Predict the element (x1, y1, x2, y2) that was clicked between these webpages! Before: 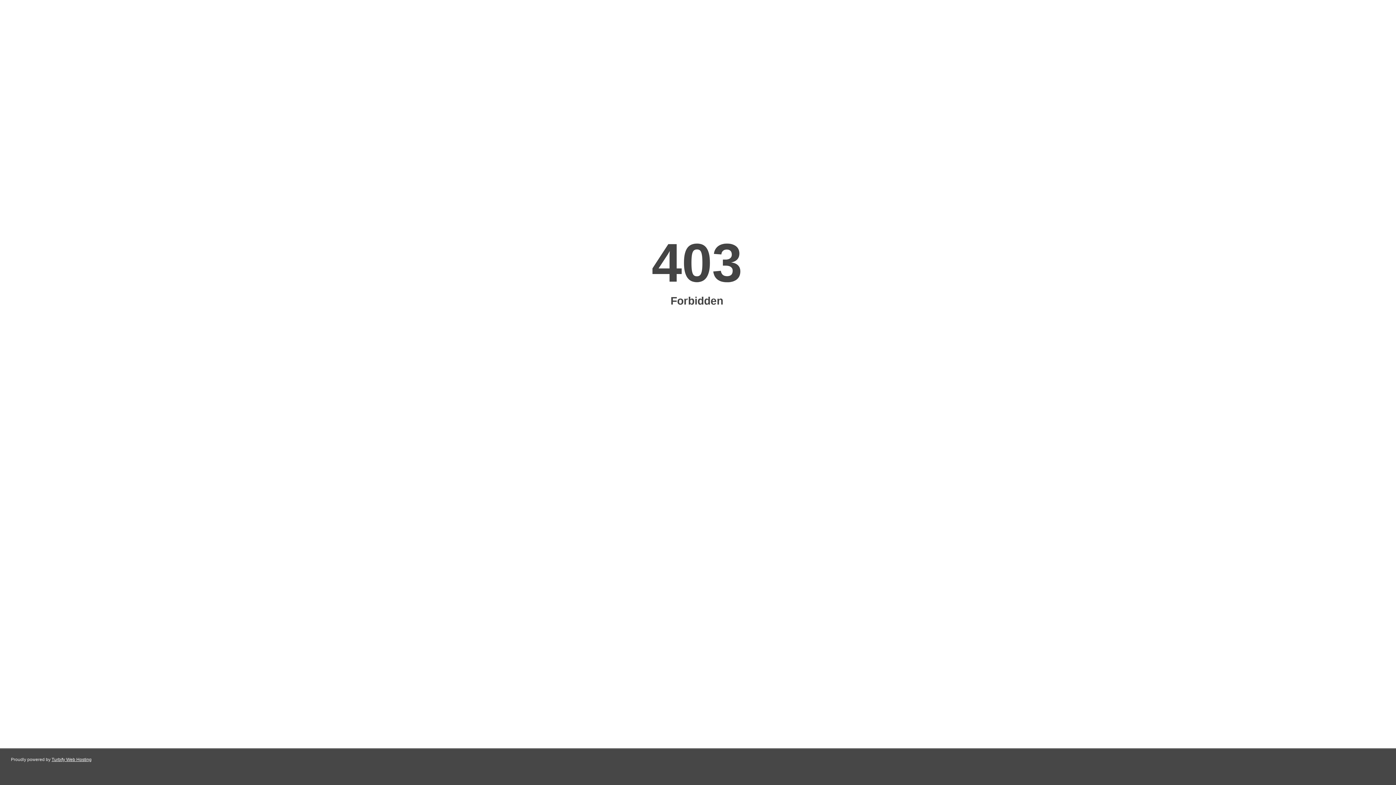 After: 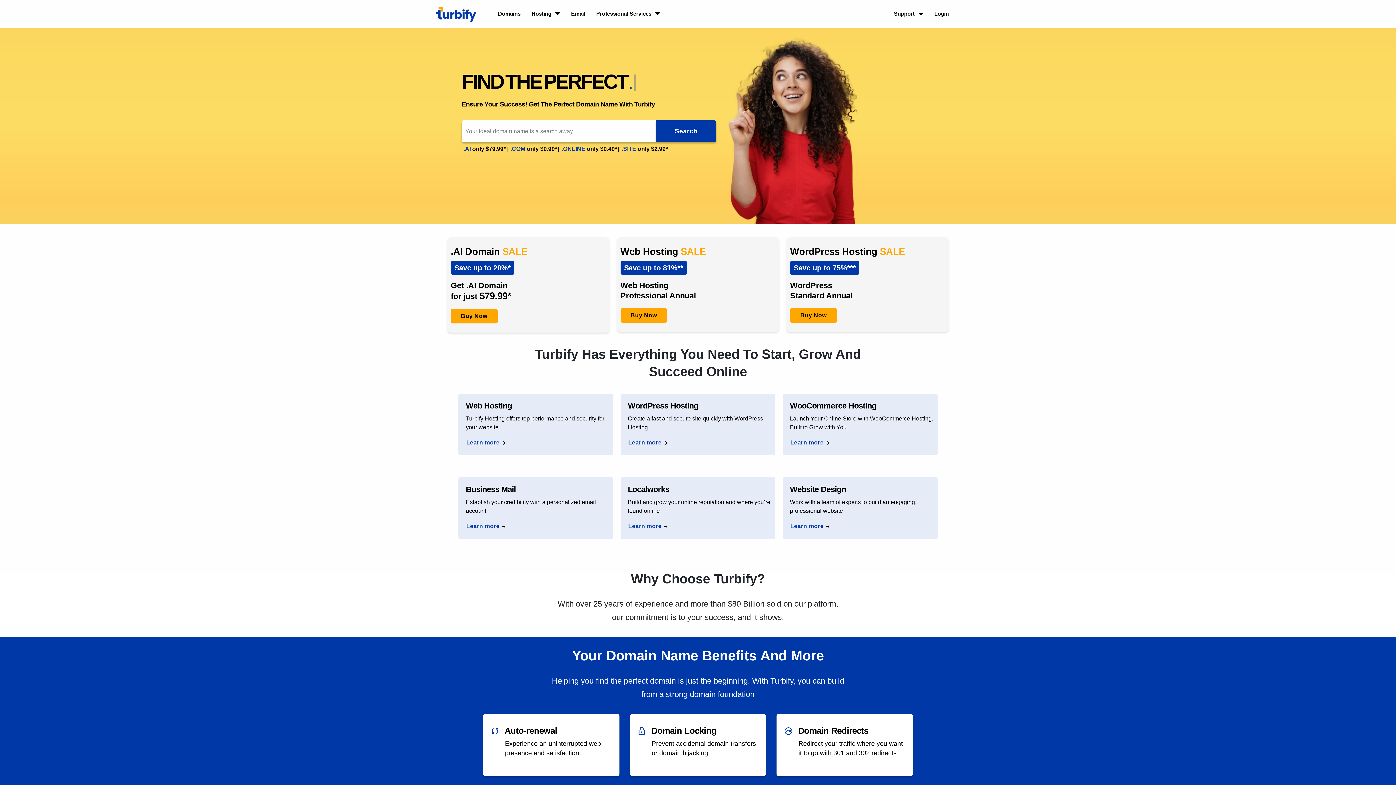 Action: label: Turbify Web Hosting bbox: (51, 757, 91, 762)